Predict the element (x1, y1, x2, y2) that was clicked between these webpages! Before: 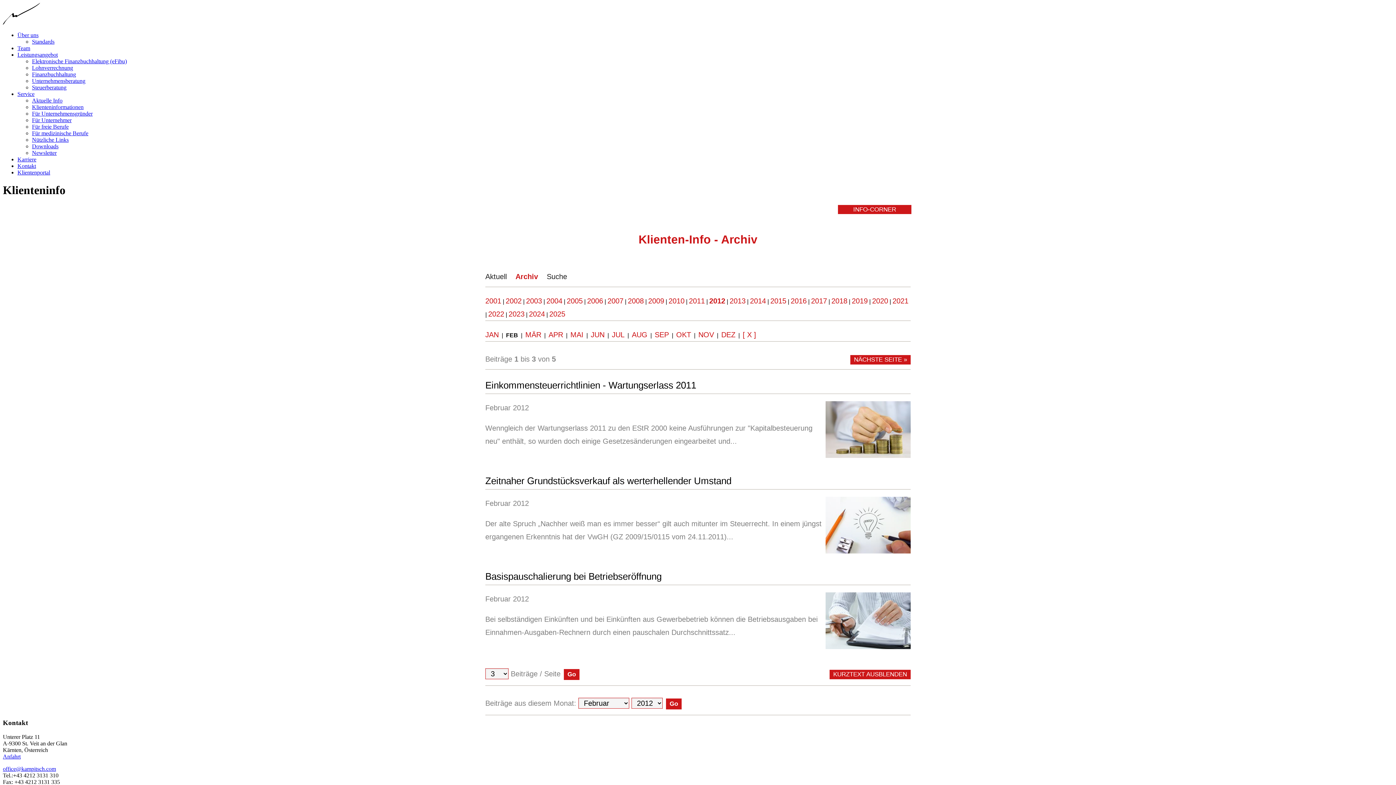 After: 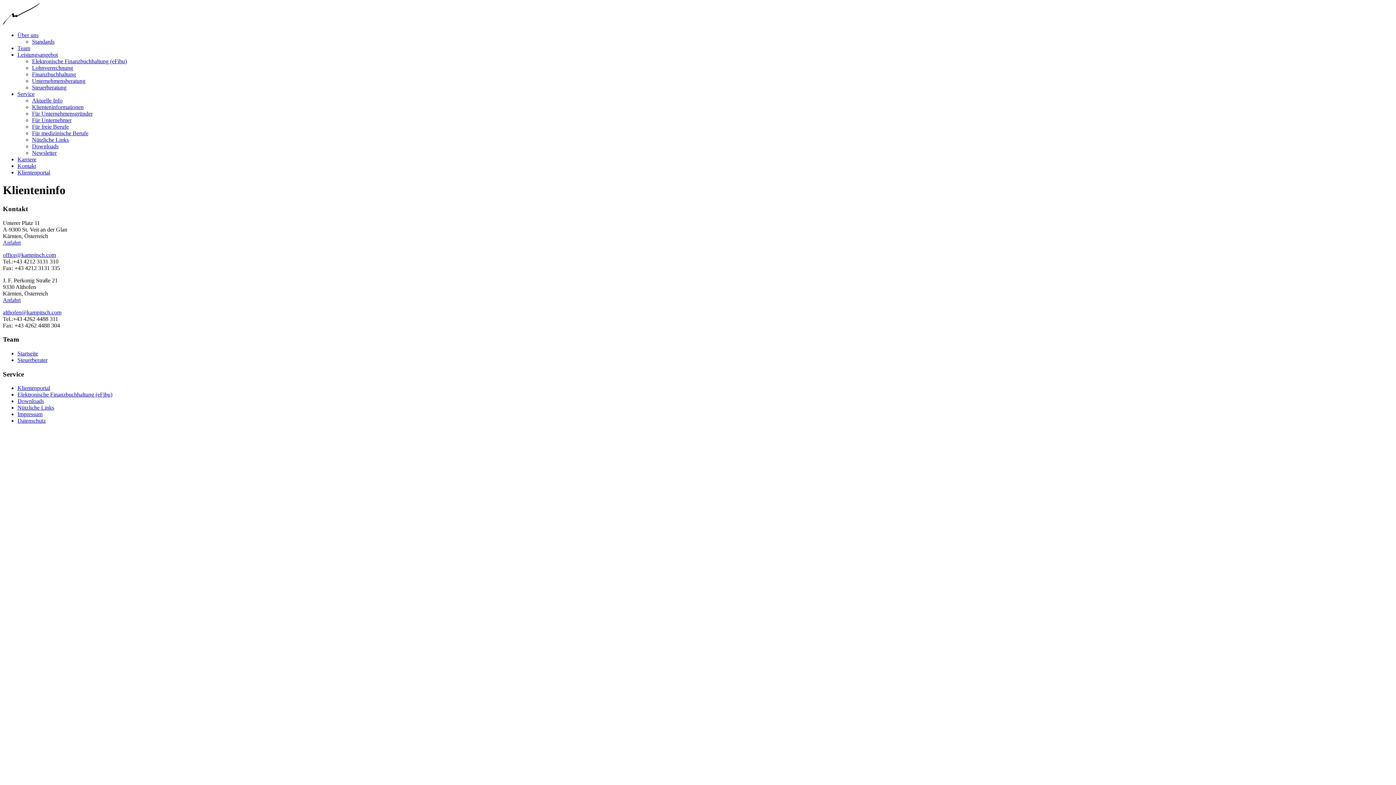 Action: bbox: (32, 104, 83, 110) label: Klienteninformationen